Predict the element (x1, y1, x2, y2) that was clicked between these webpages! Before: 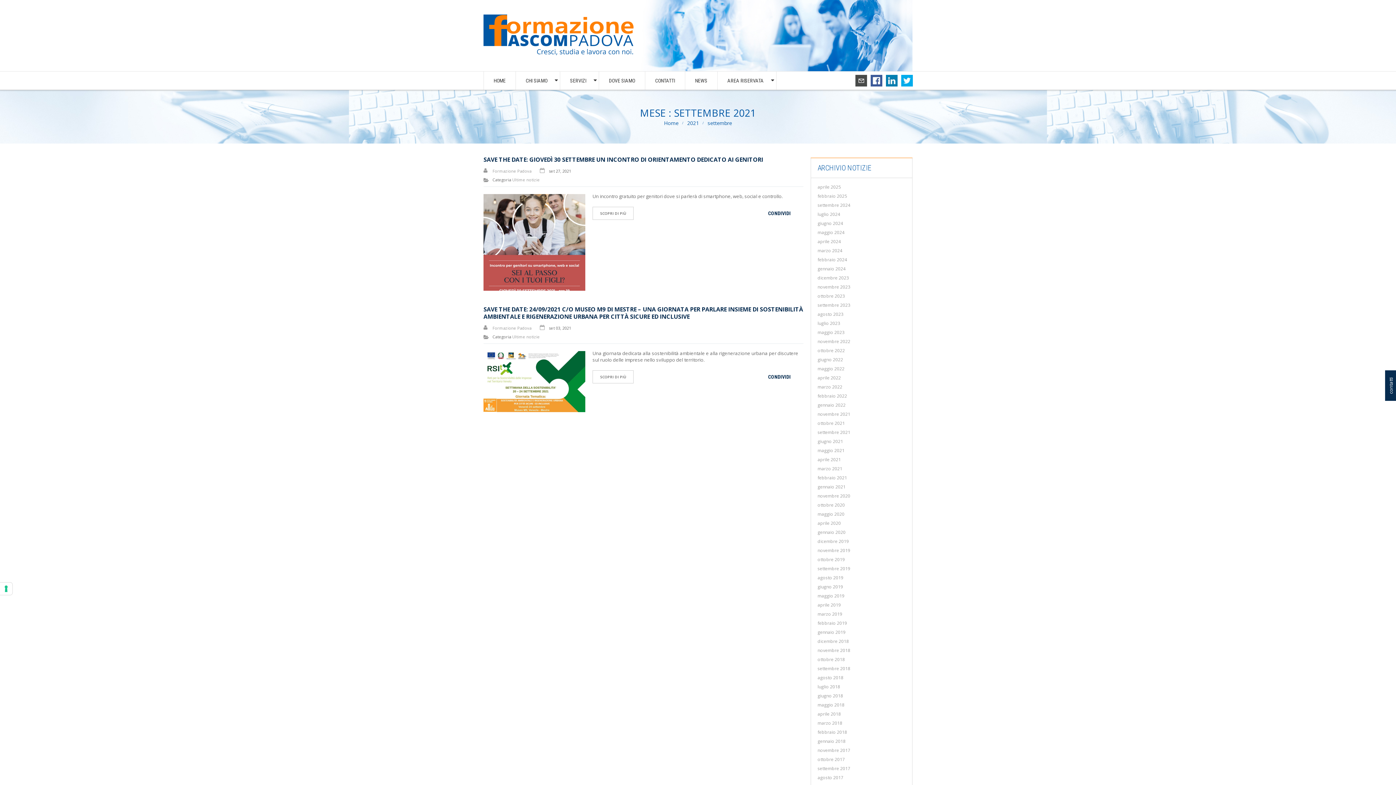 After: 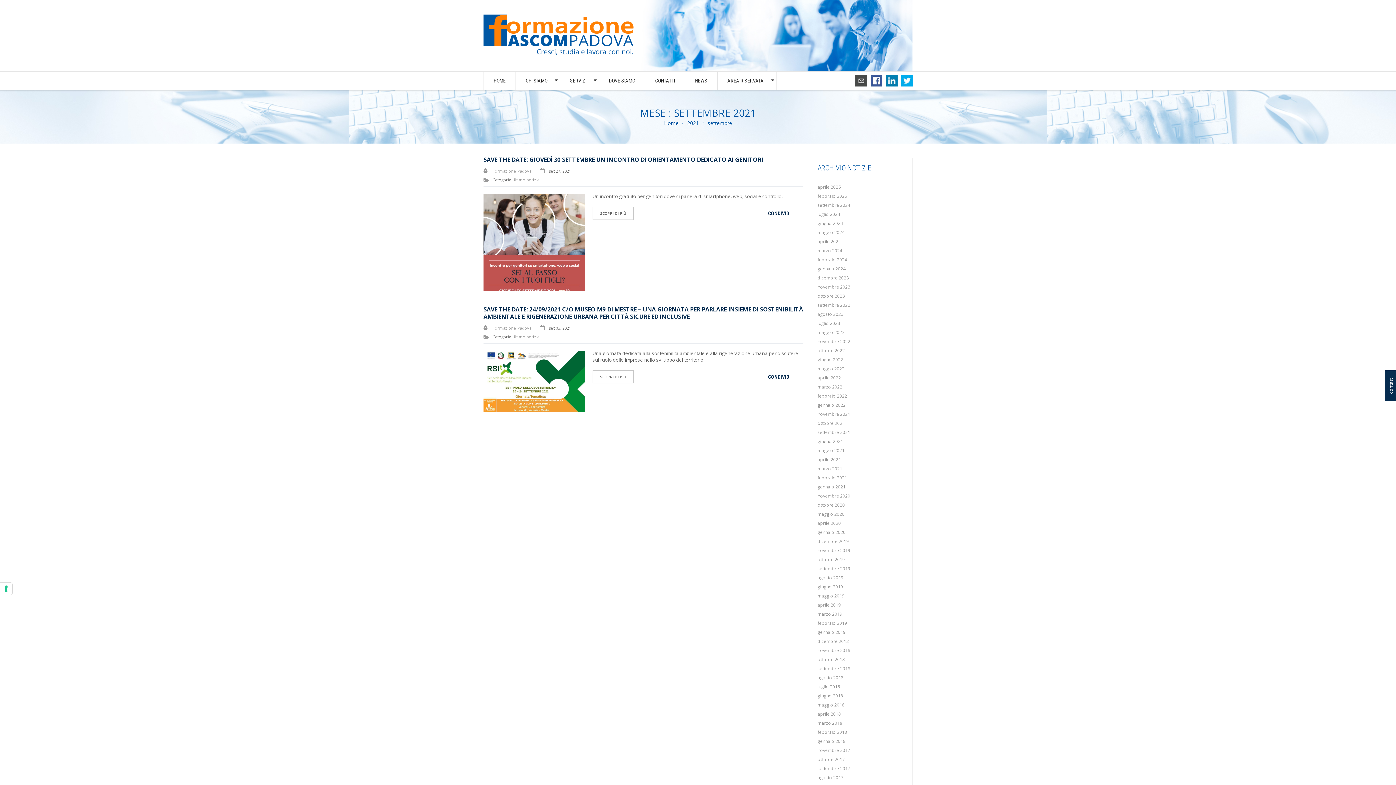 Action: bbox: (886, 76, 897, 82)